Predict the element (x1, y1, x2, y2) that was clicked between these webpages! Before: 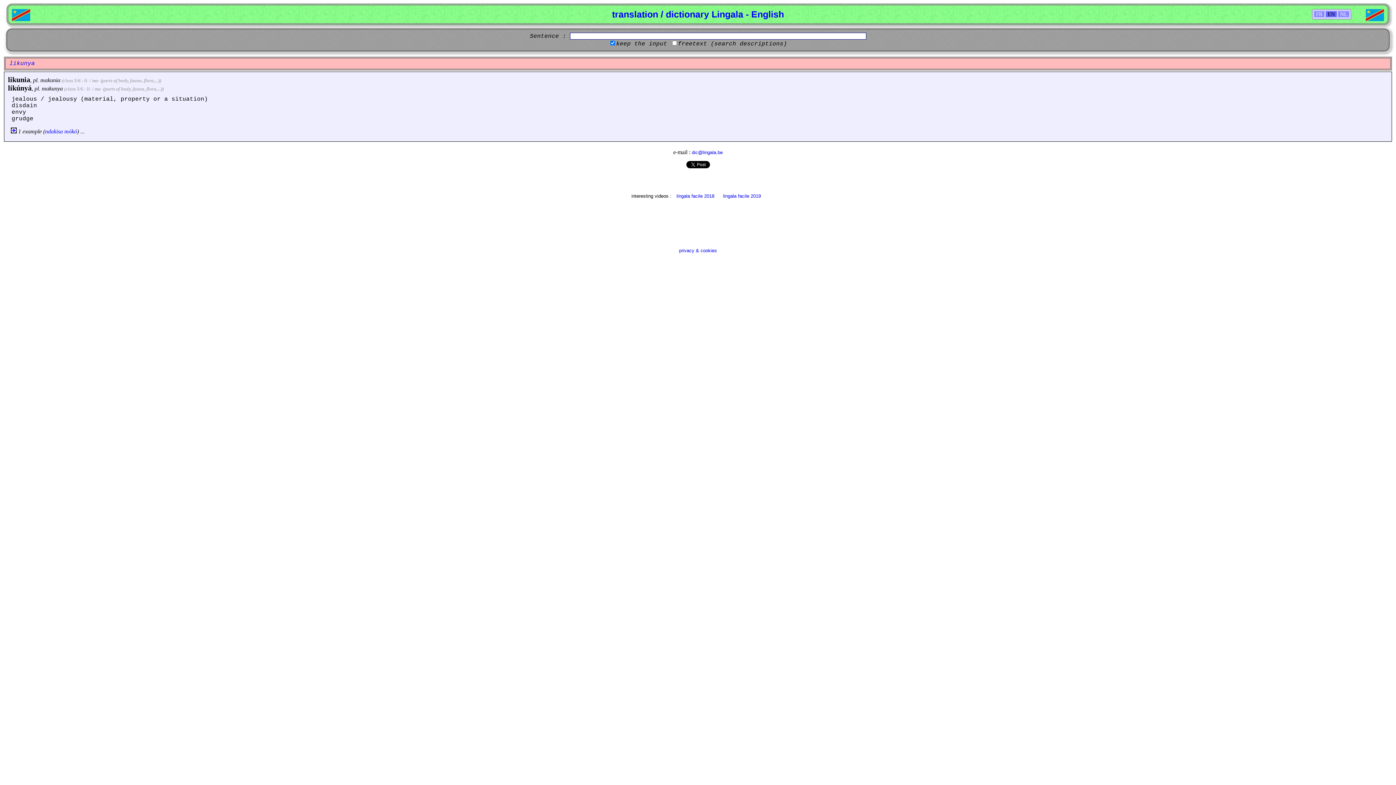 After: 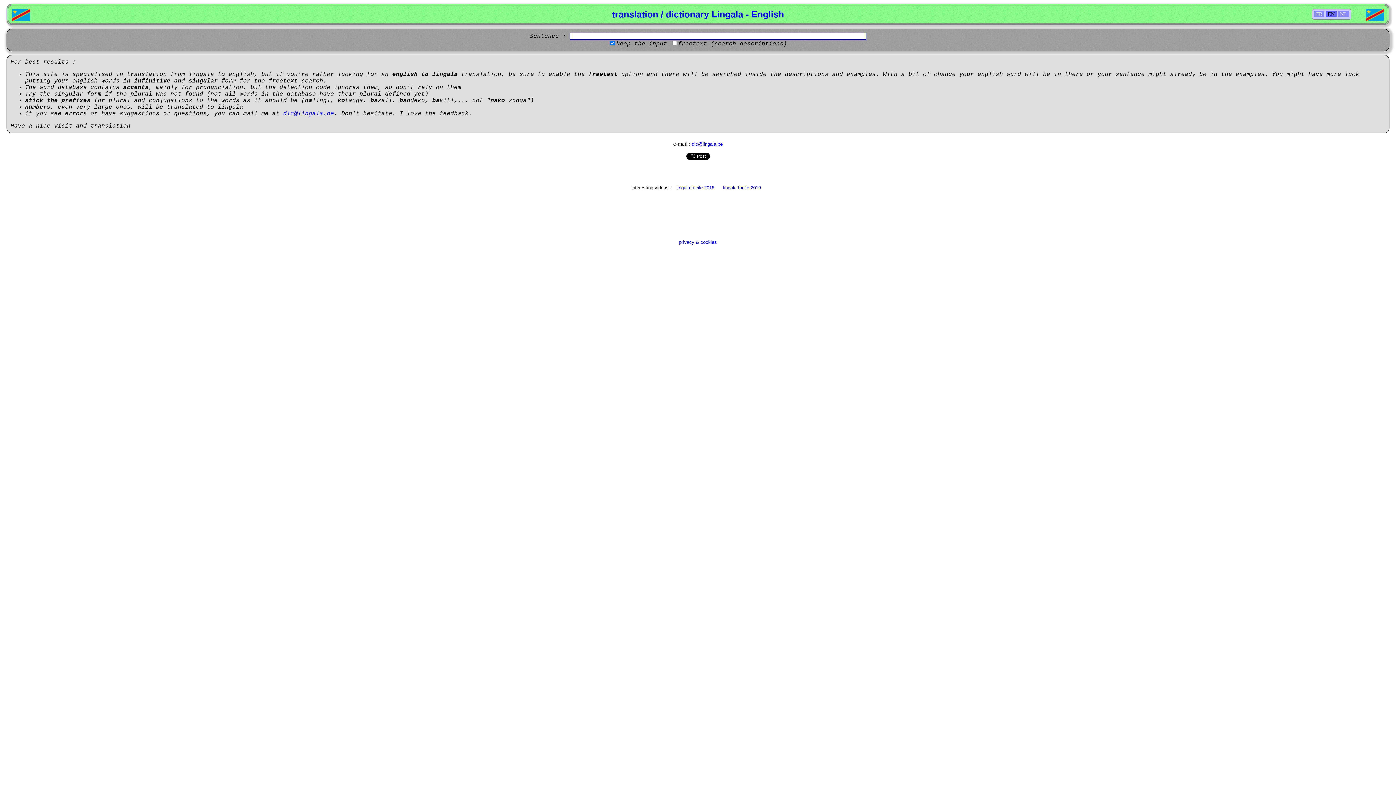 Action: label: EN bbox: (1326, 11, 1337, 17)